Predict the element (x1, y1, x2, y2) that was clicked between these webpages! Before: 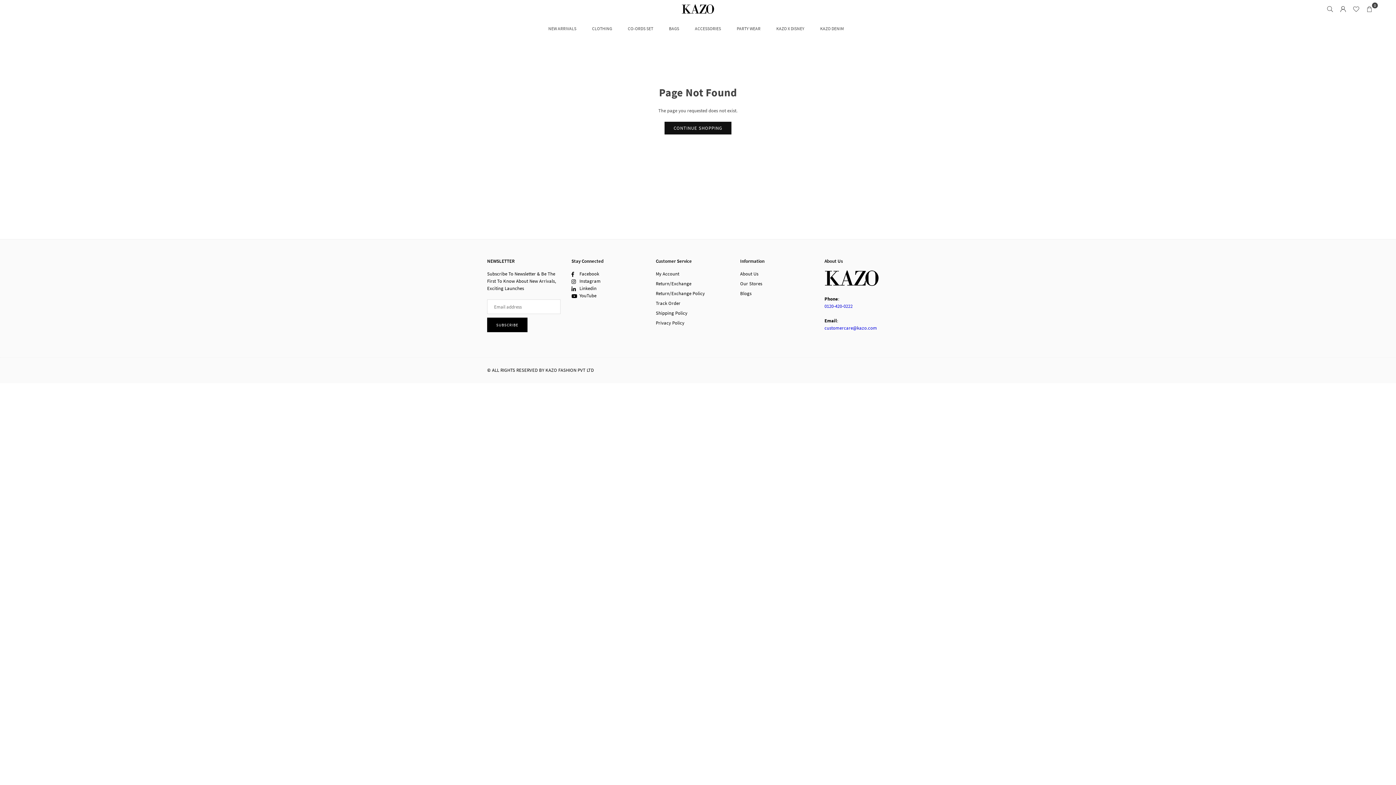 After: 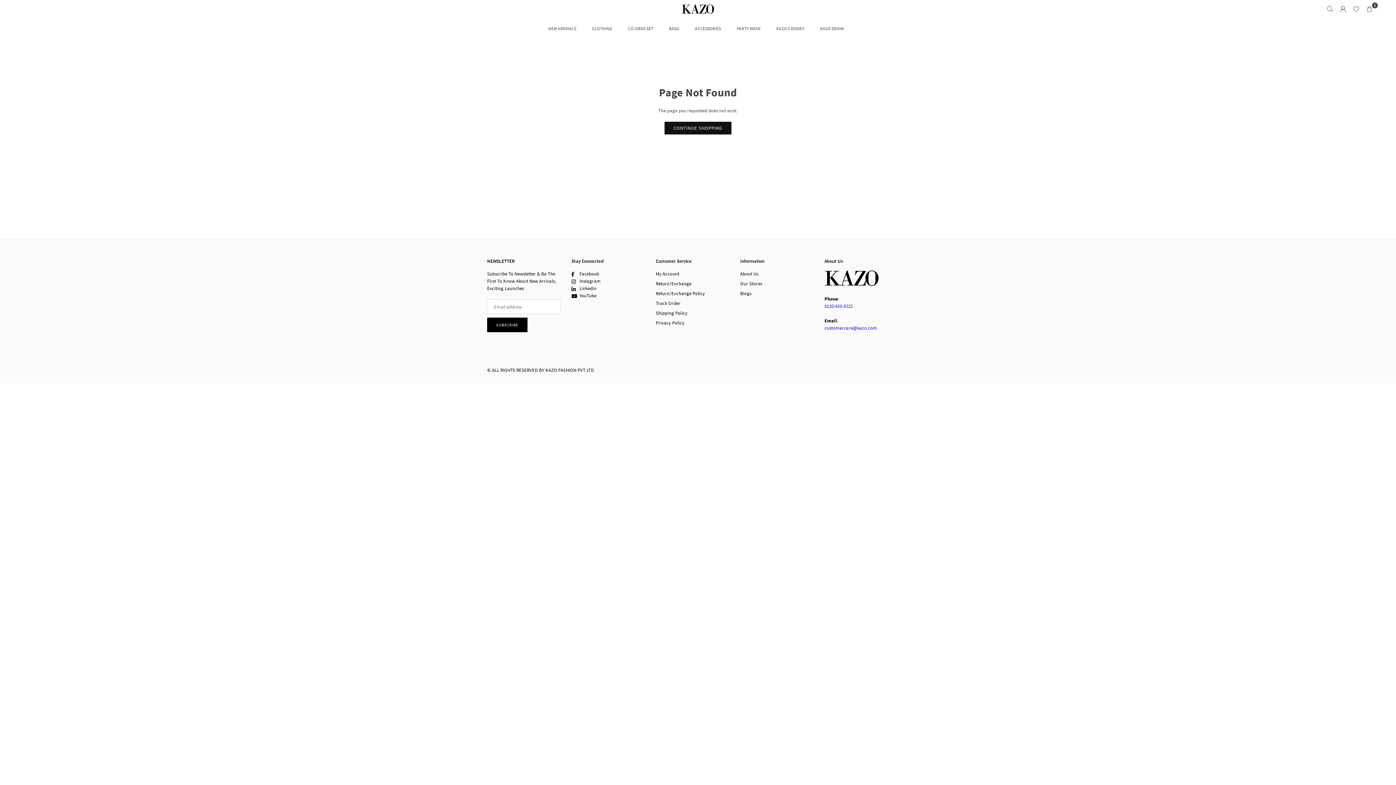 Action: bbox: (824, 303, 852, 309) label: 0120-420-0222